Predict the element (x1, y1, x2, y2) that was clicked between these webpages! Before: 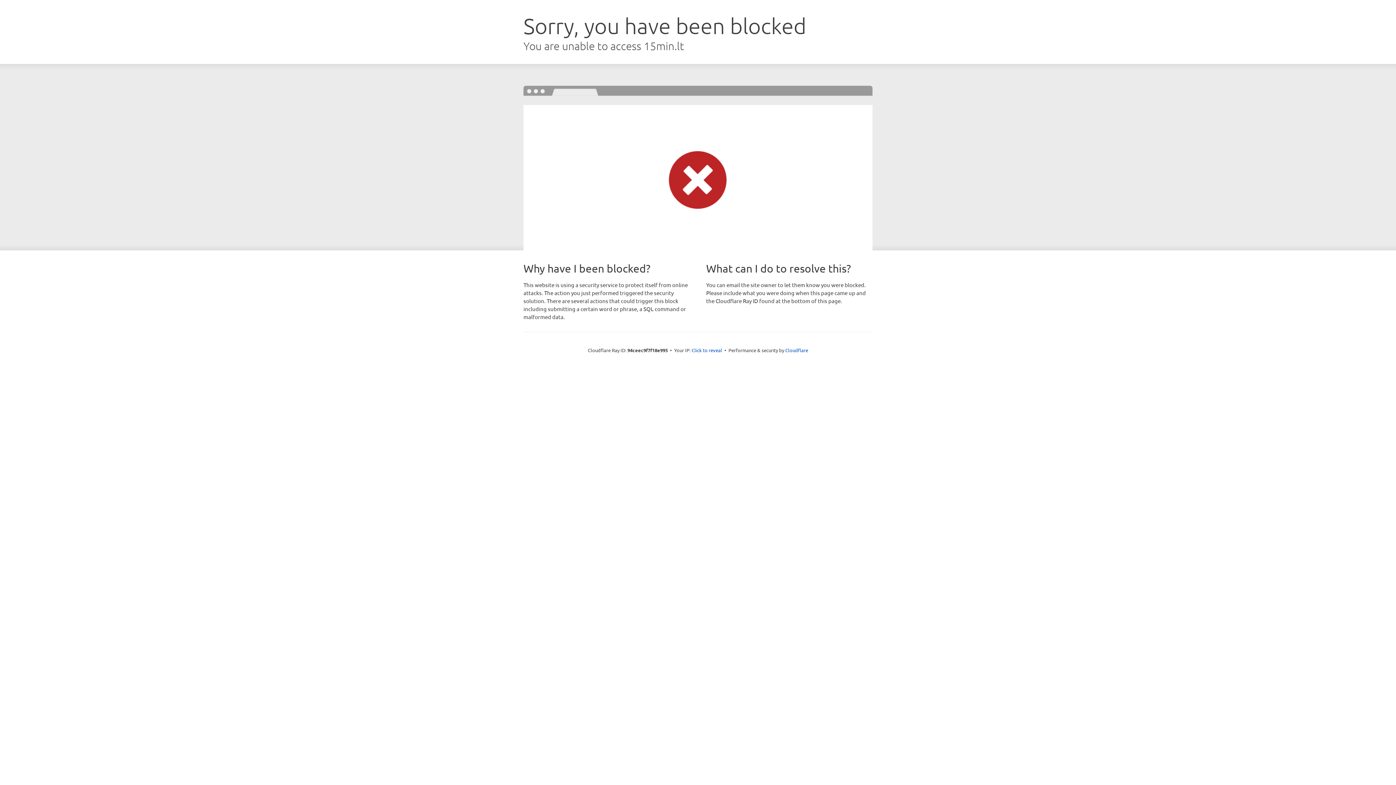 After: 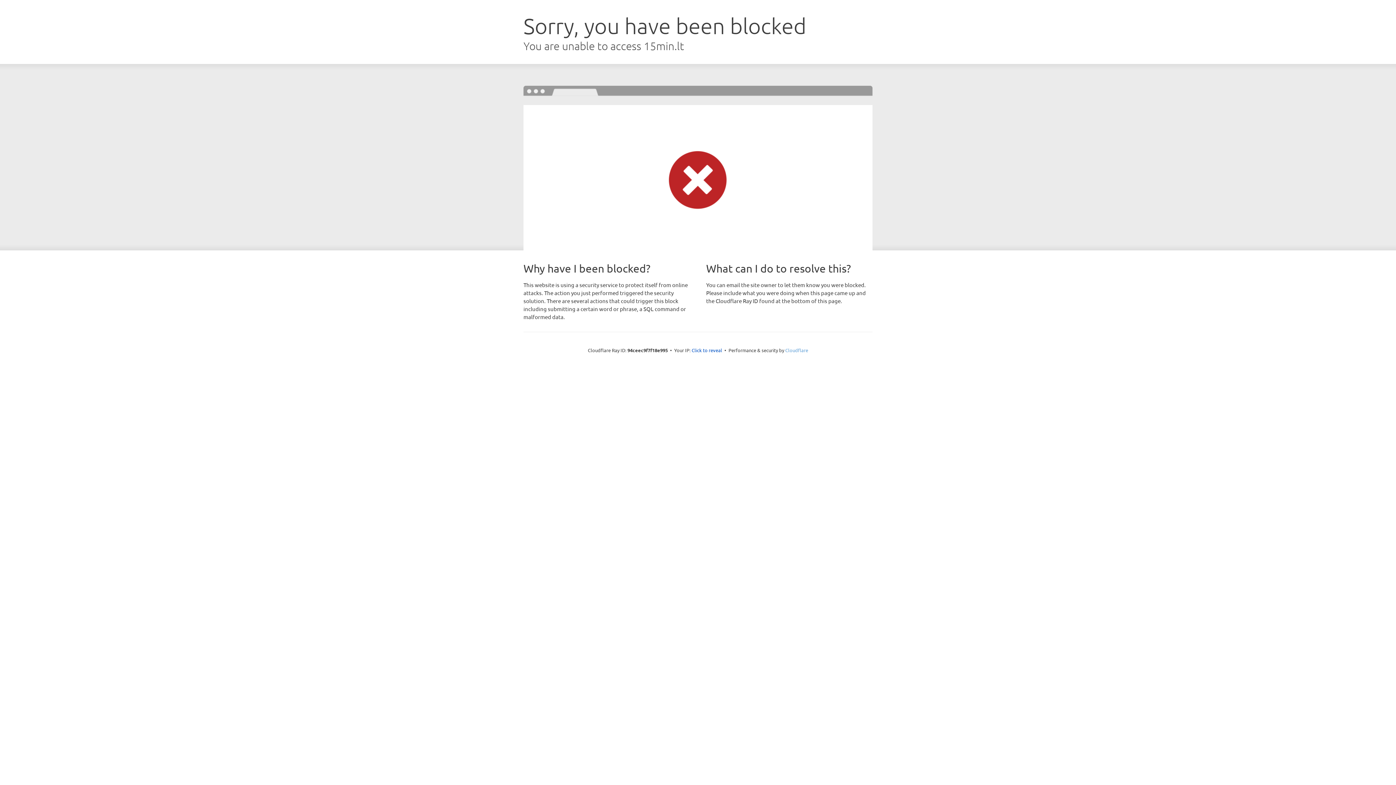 Action: label: Cloudflare bbox: (785, 347, 808, 353)